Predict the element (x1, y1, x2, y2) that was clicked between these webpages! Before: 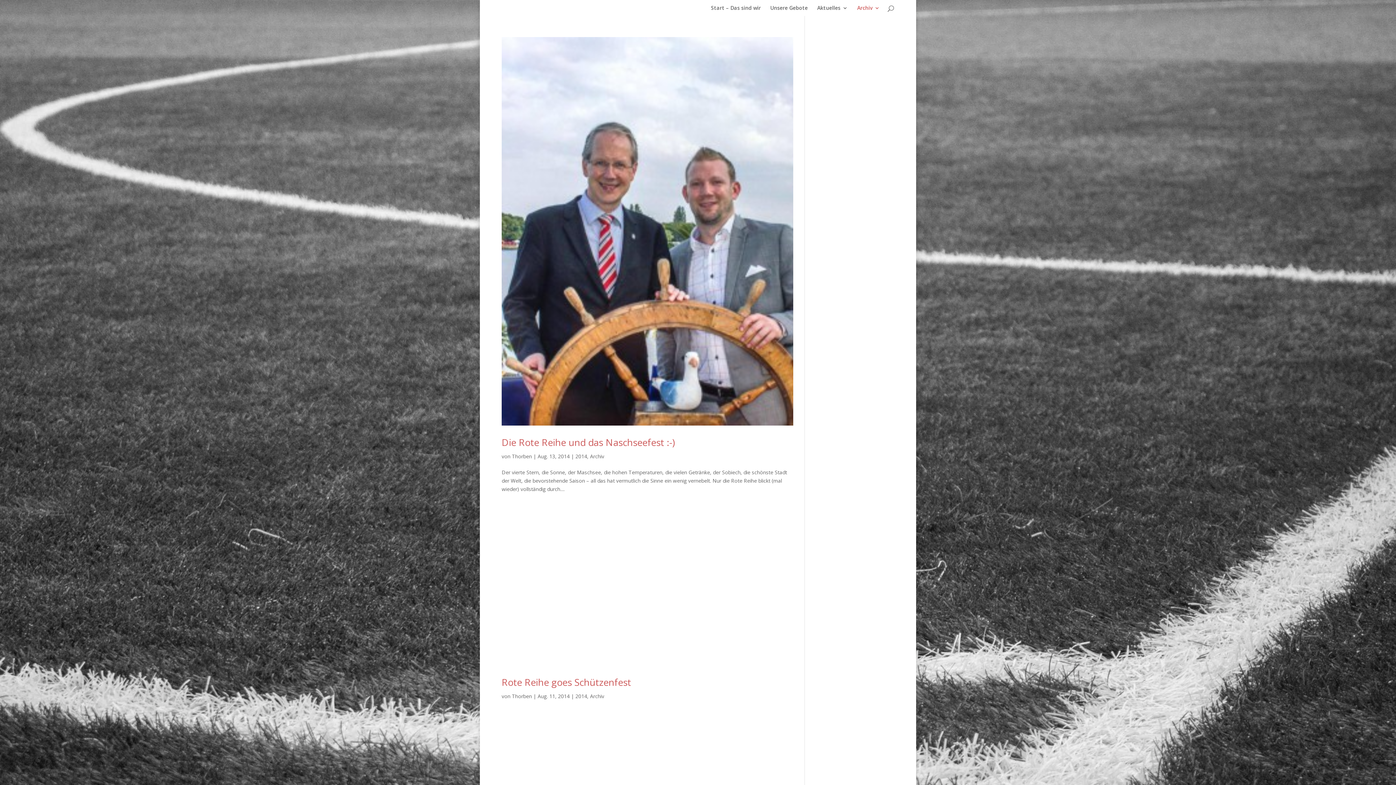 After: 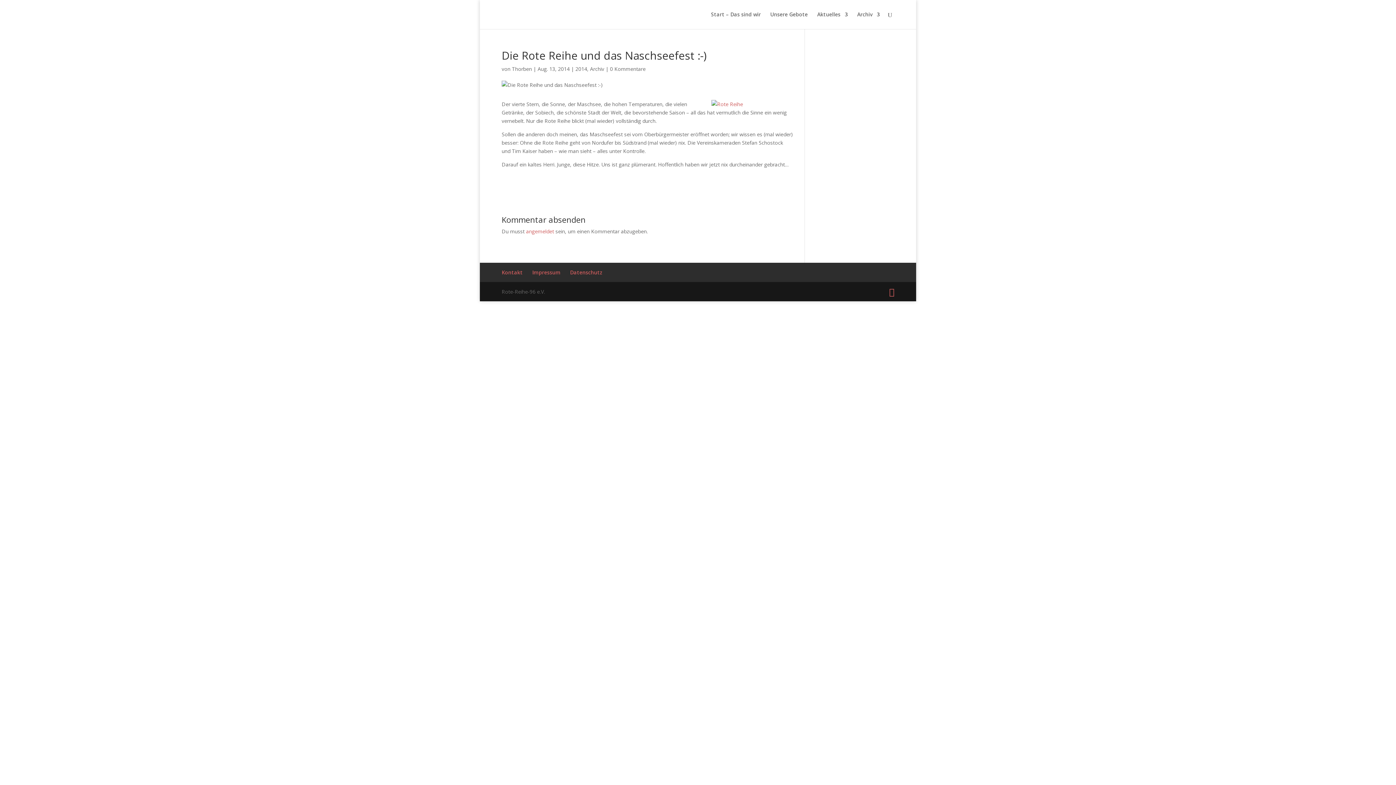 Action: bbox: (501, 436, 674, 449) label: Die Rote Reihe und das Naschseefest :-)